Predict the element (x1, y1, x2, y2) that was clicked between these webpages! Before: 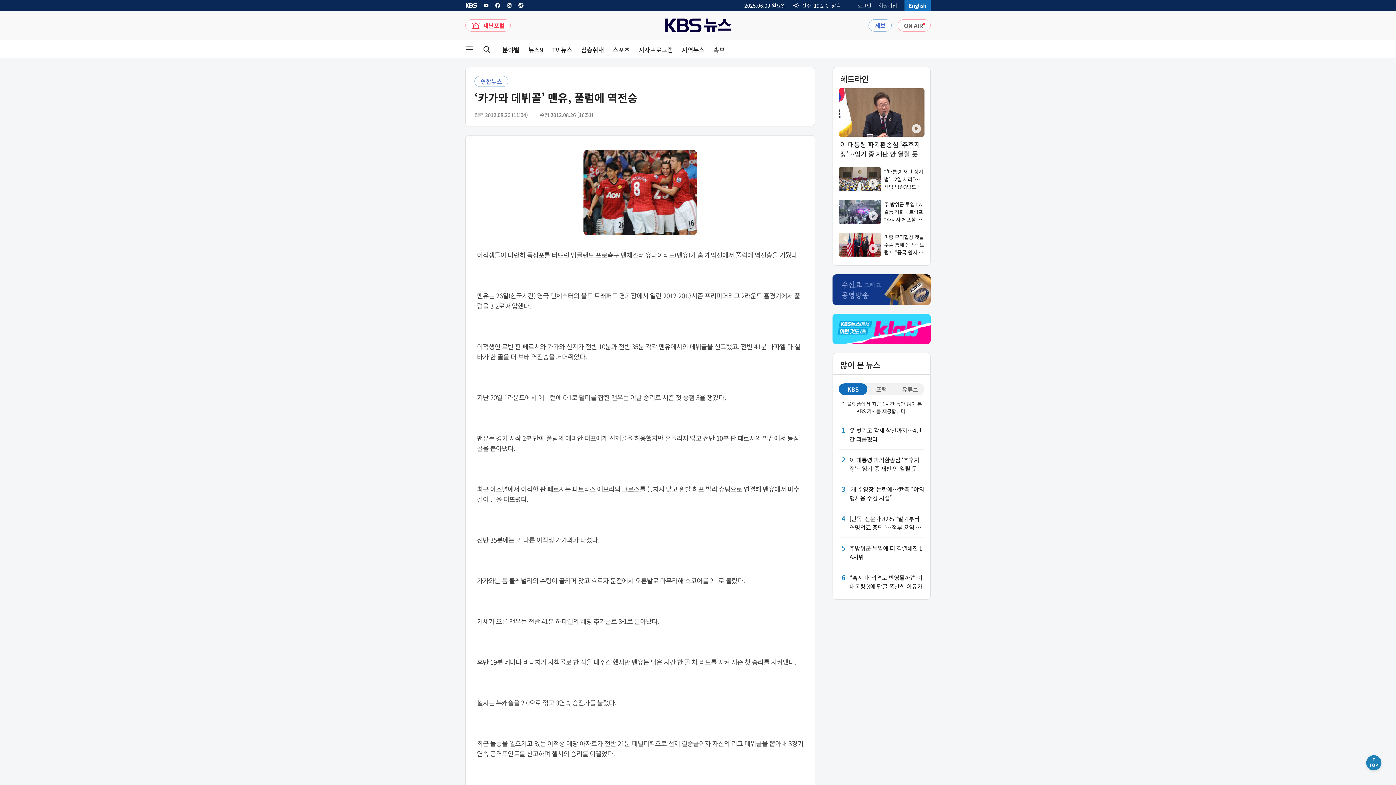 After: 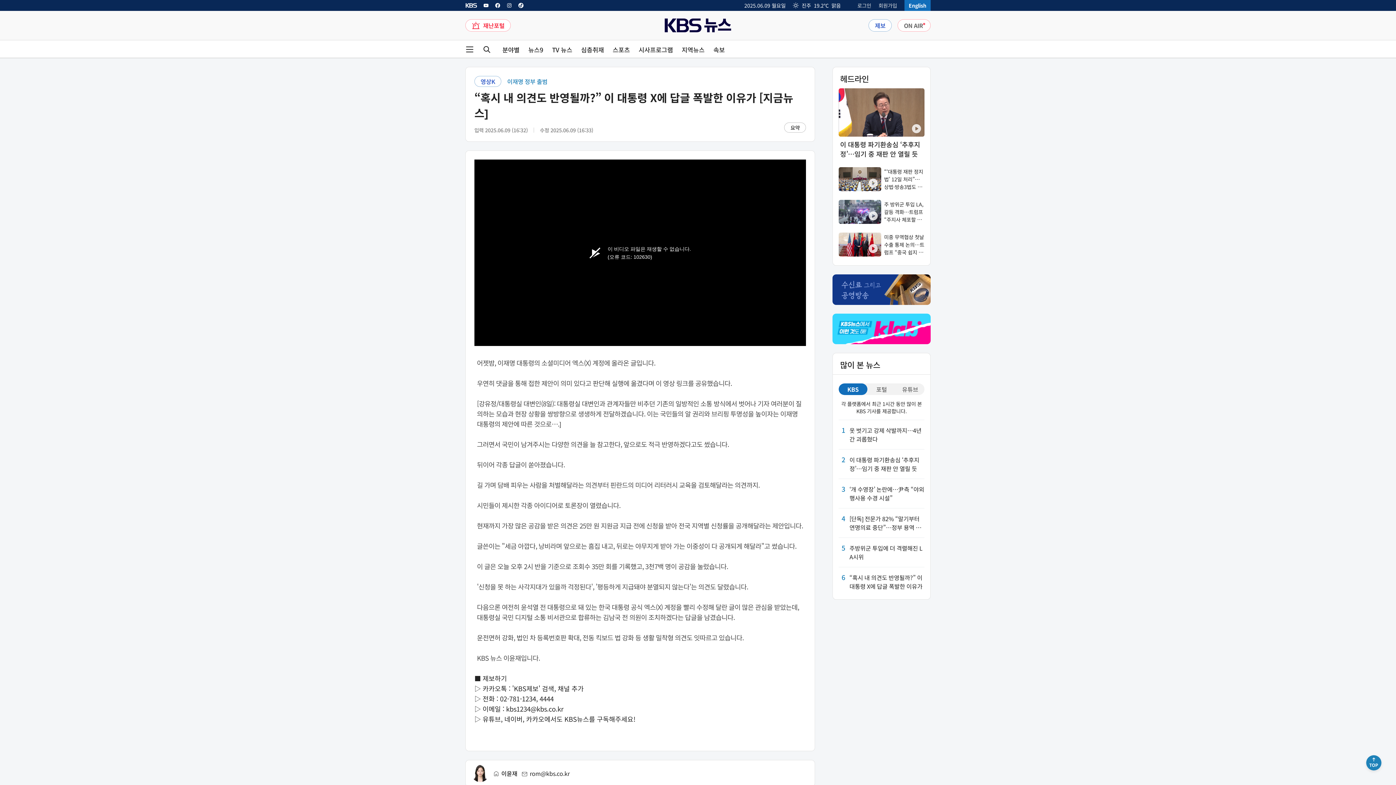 Action: bbox: (838, 573, 924, 590) label: 6

“혹시 내 의견도 반영될까?” 이 대통령 X에 답글 폭발한 이유가